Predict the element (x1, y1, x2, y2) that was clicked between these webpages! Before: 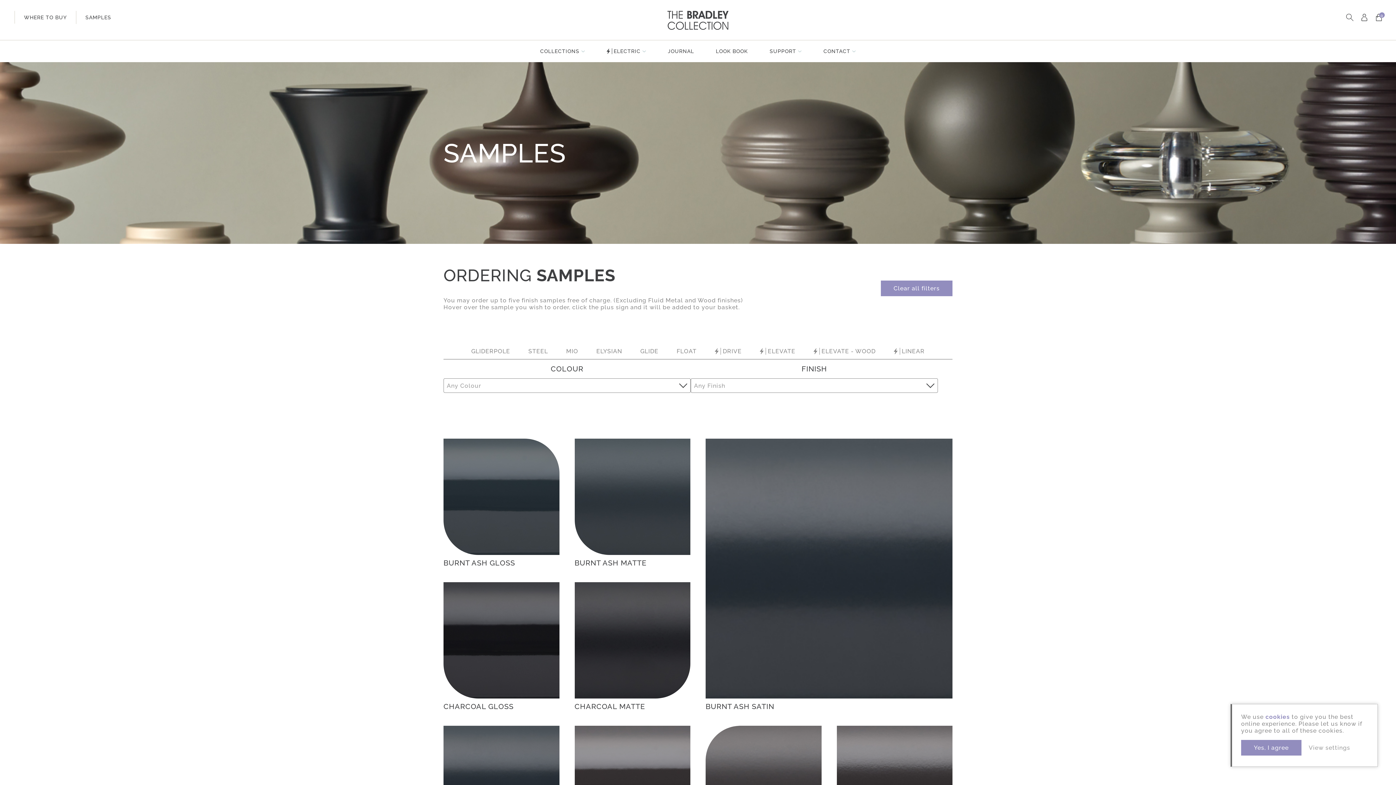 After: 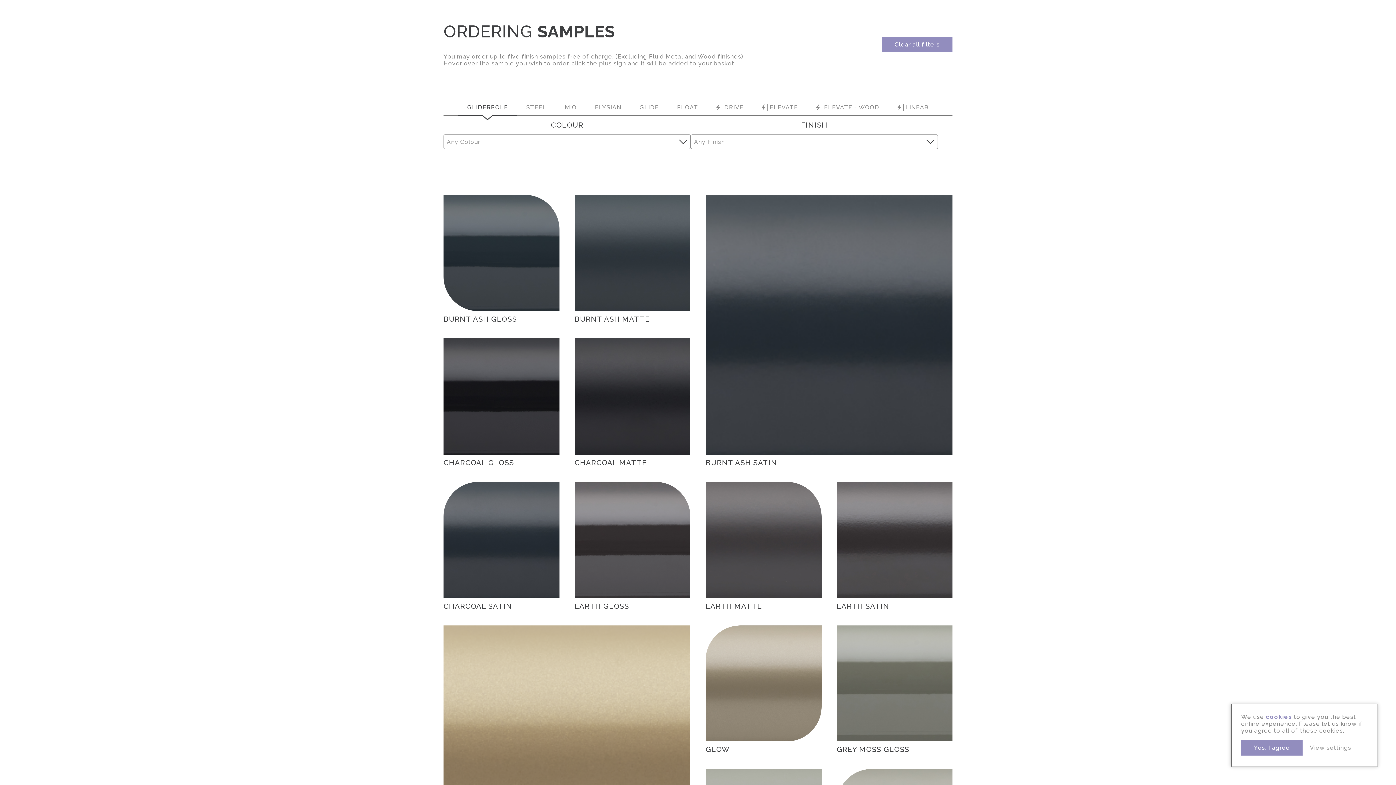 Action: bbox: (462, 343, 519, 359) label: GLIDERPOLE